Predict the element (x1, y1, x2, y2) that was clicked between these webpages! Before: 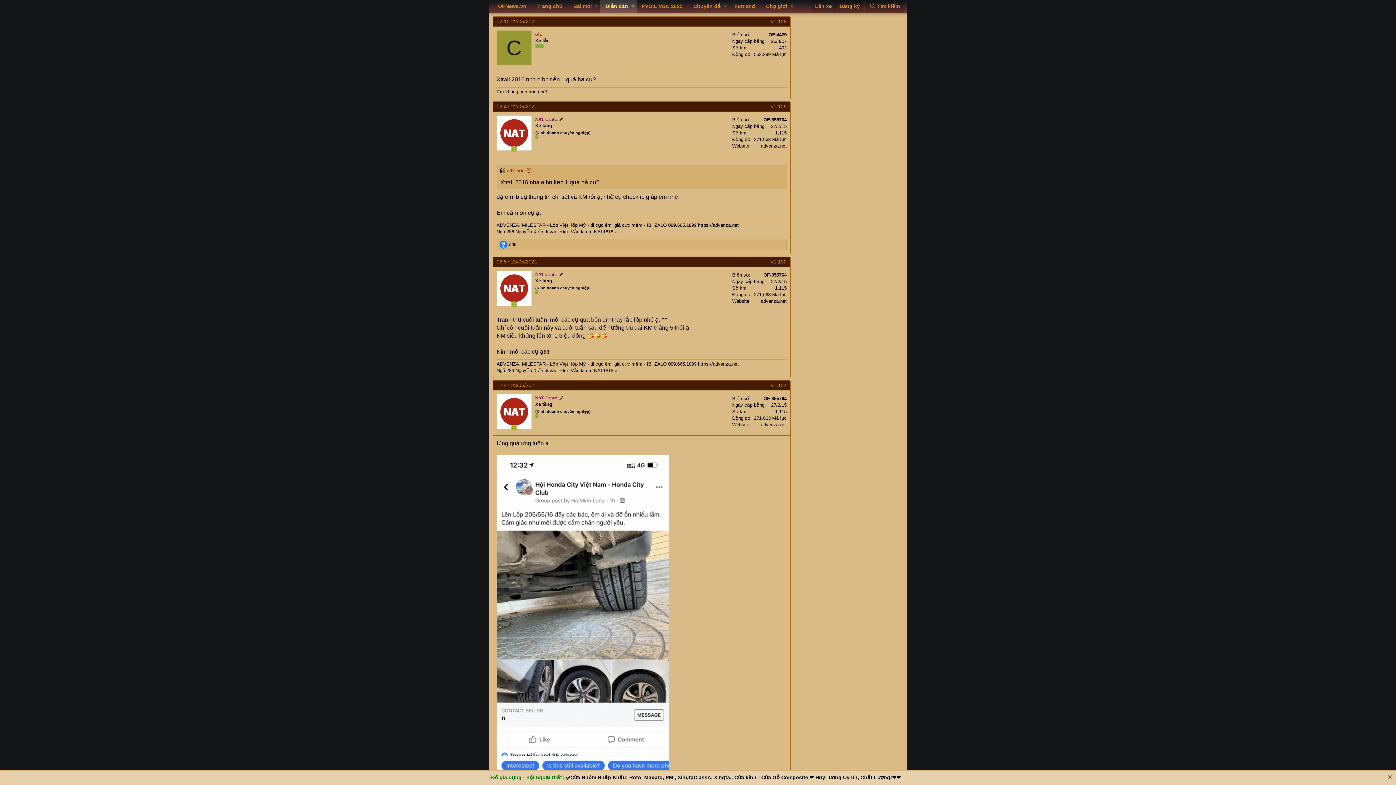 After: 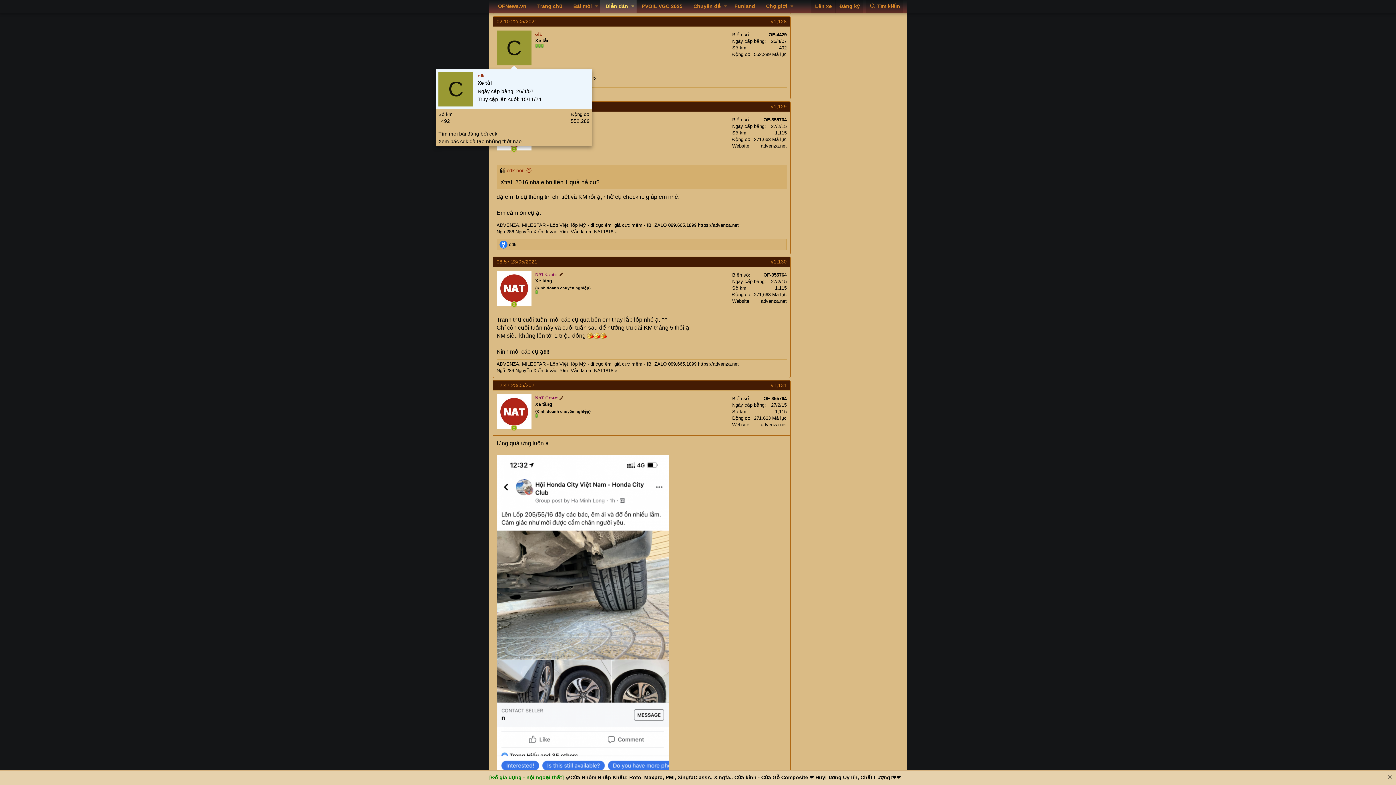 Action: bbox: (496, 30, 531, 65) label: C